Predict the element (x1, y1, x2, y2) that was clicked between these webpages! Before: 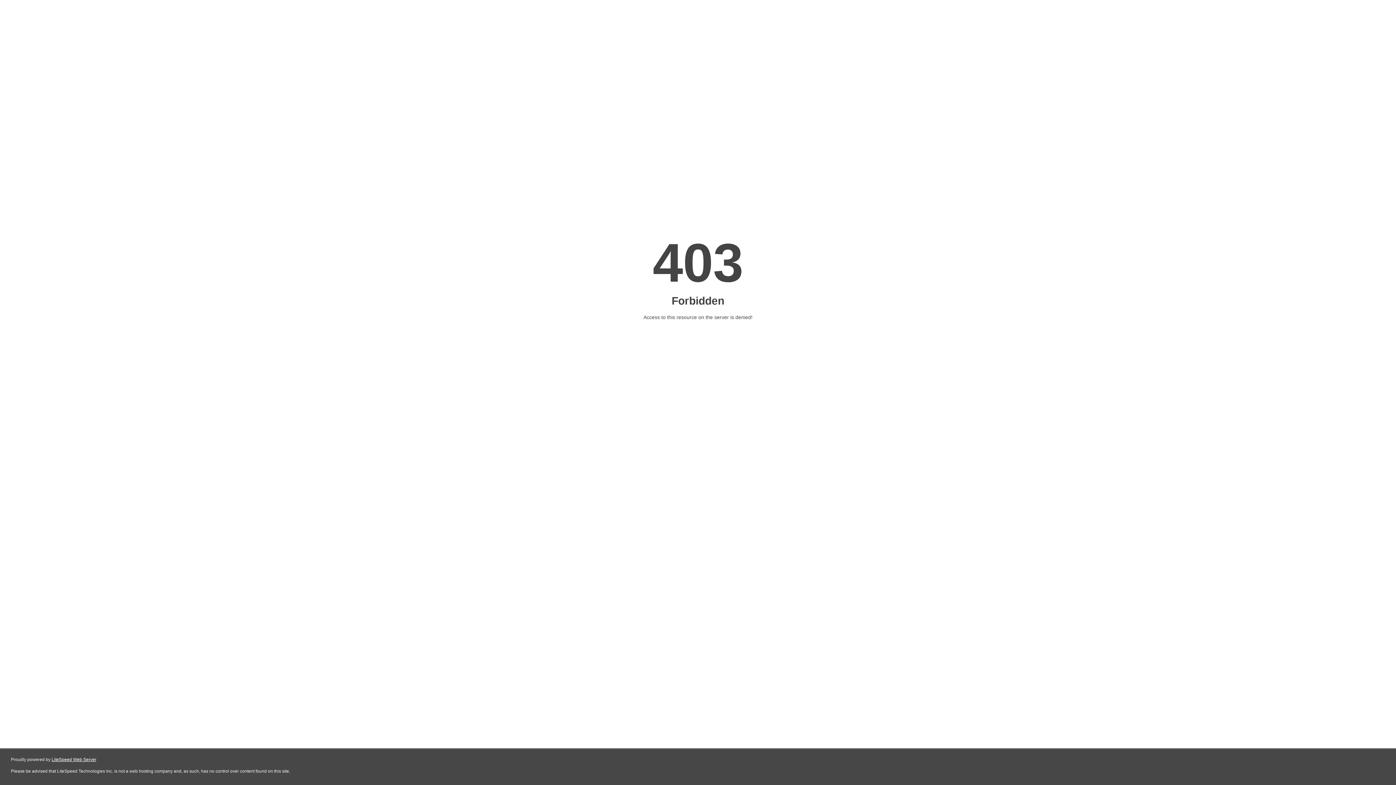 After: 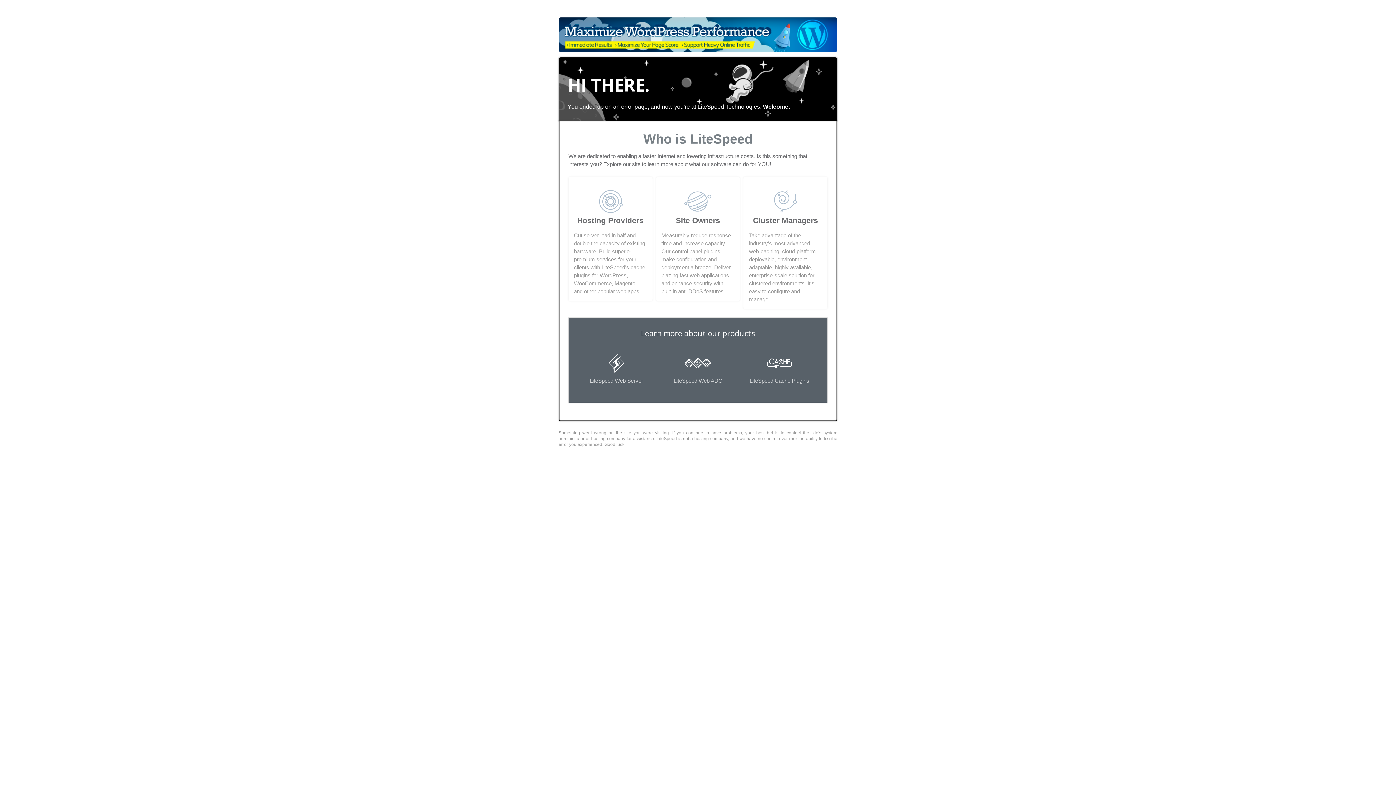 Action: label: LiteSpeed Web Server bbox: (51, 757, 96, 762)